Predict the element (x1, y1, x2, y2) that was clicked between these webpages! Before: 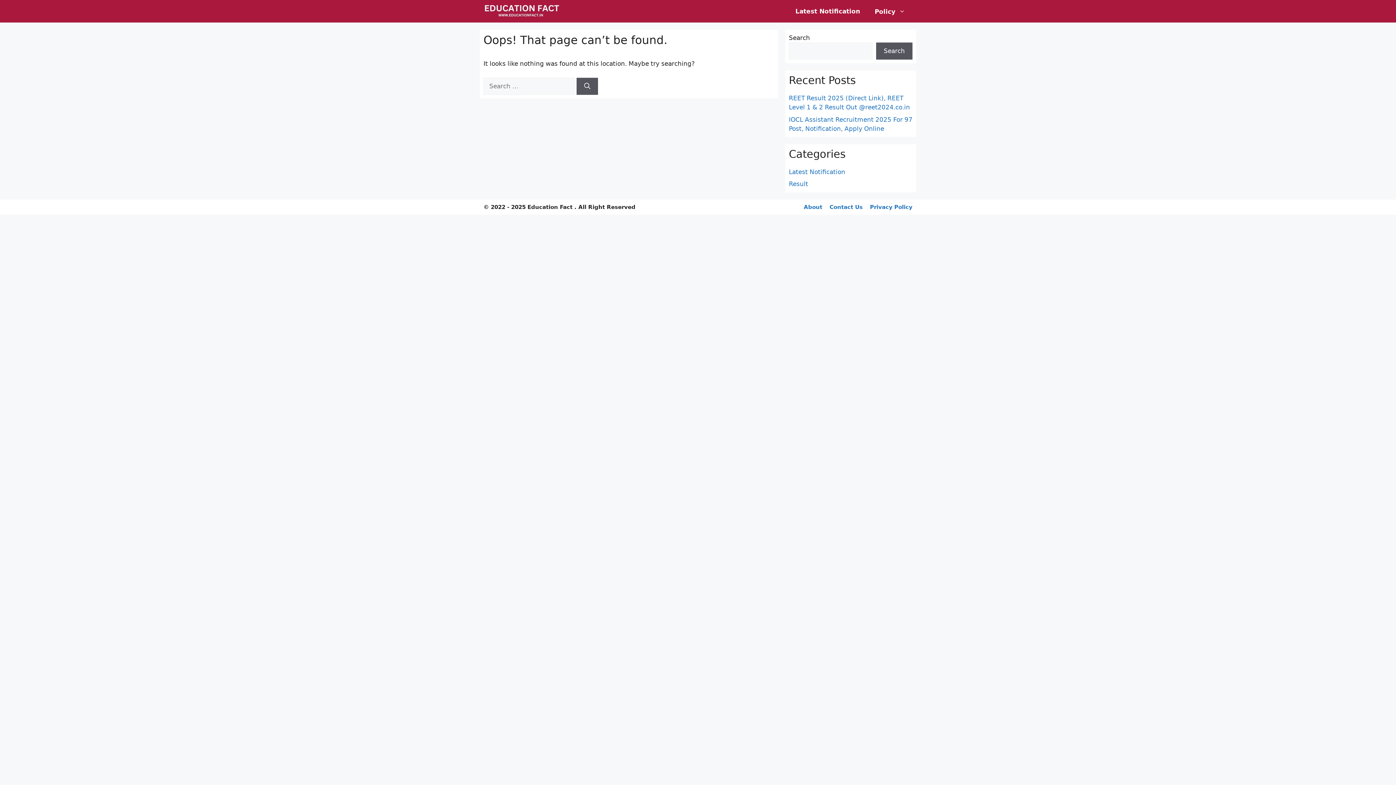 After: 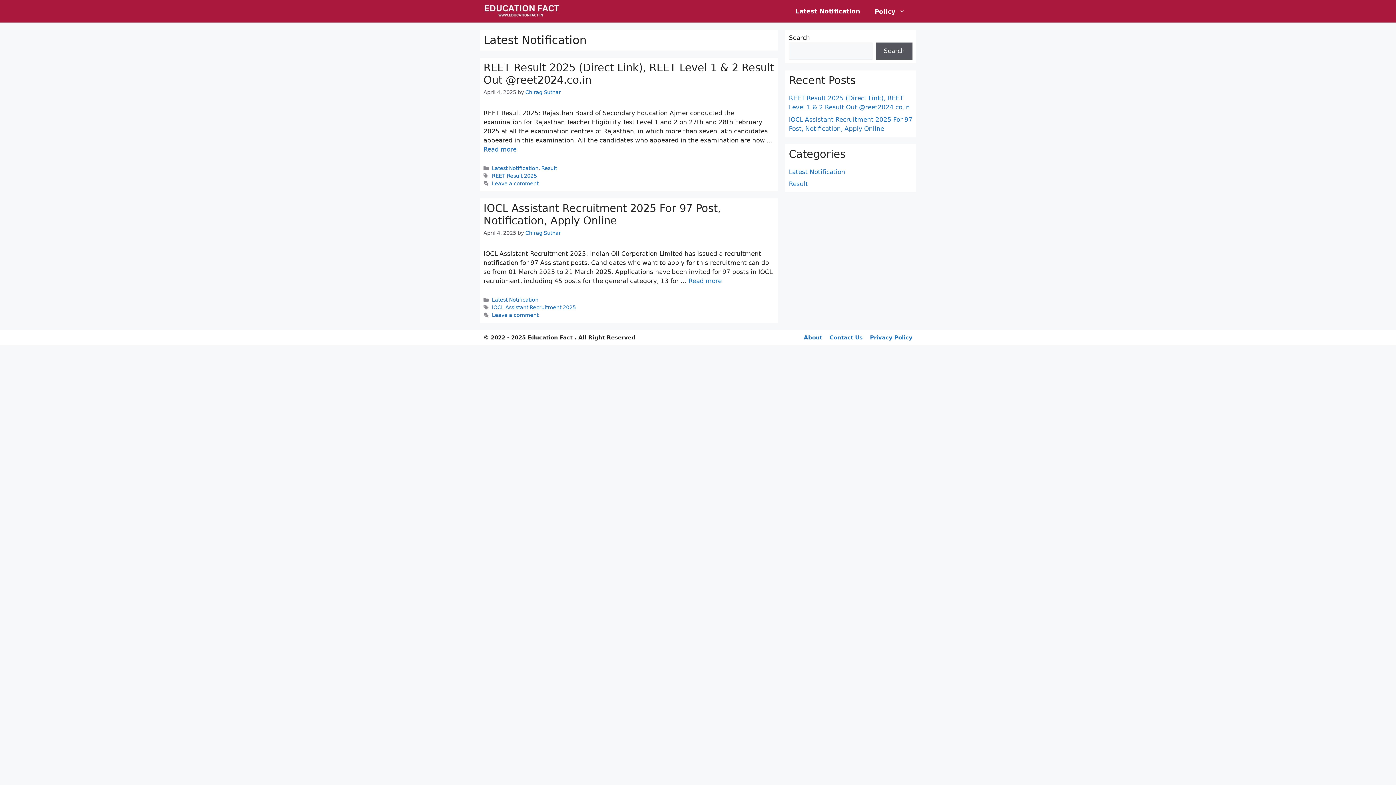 Action: bbox: (789, 168, 845, 175) label: Latest Notification